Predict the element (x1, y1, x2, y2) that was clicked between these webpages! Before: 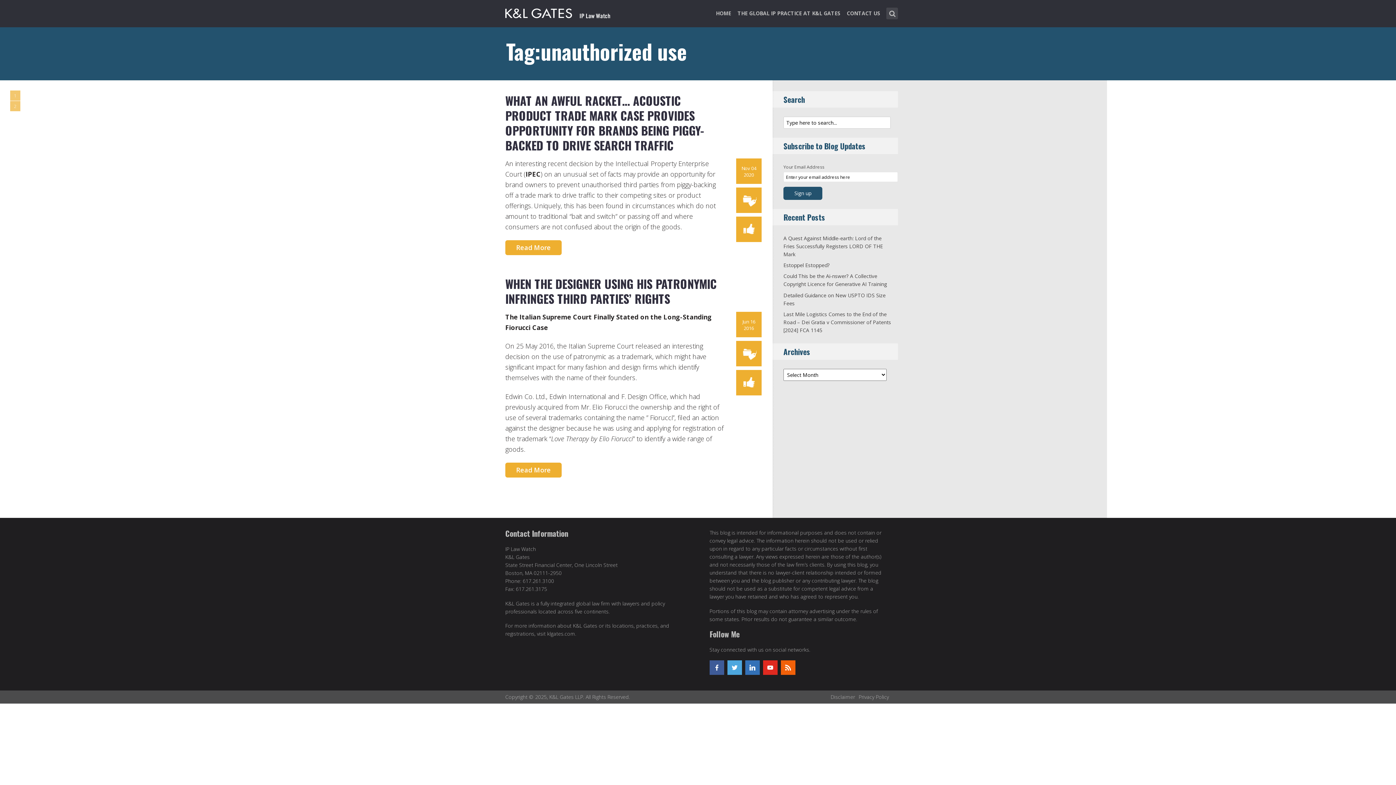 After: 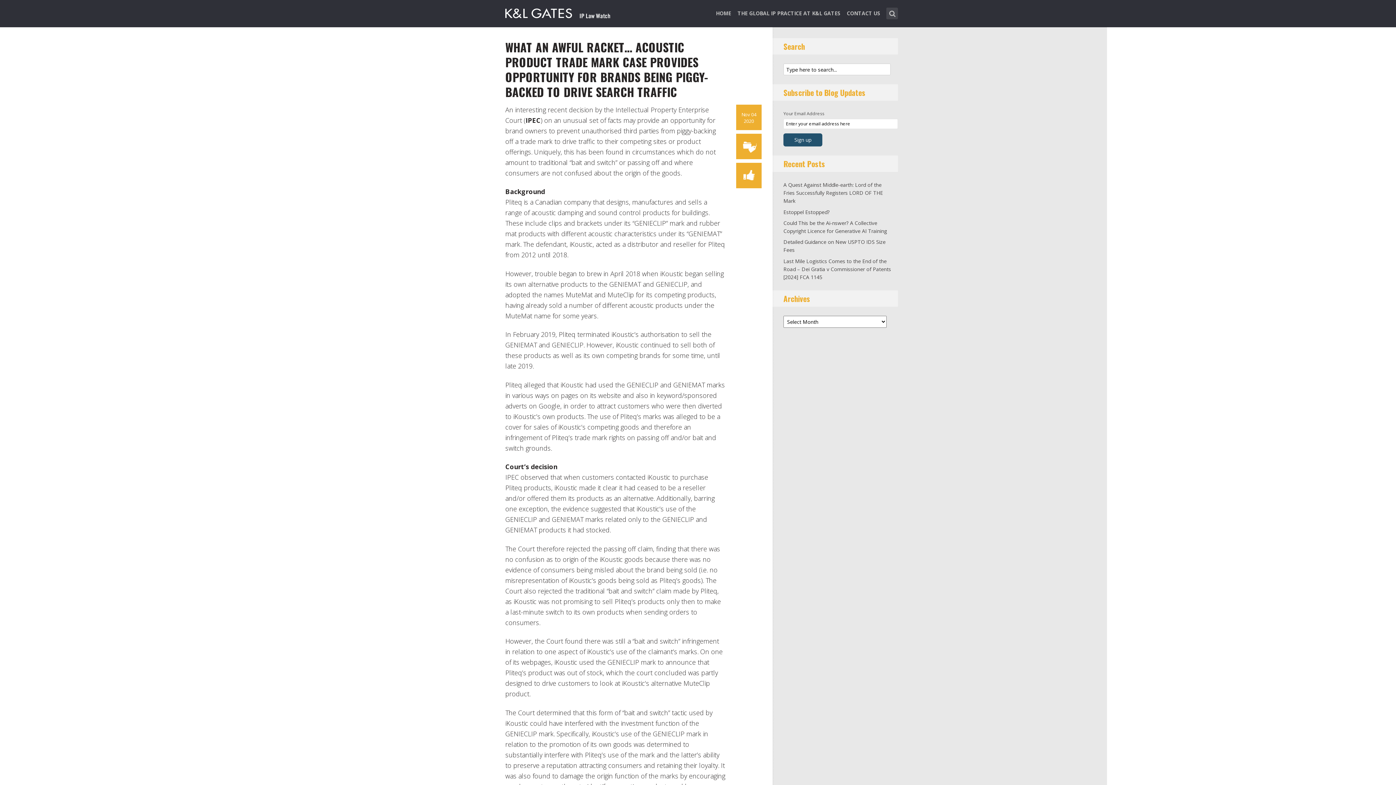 Action: label: Read More bbox: (505, 240, 561, 255)